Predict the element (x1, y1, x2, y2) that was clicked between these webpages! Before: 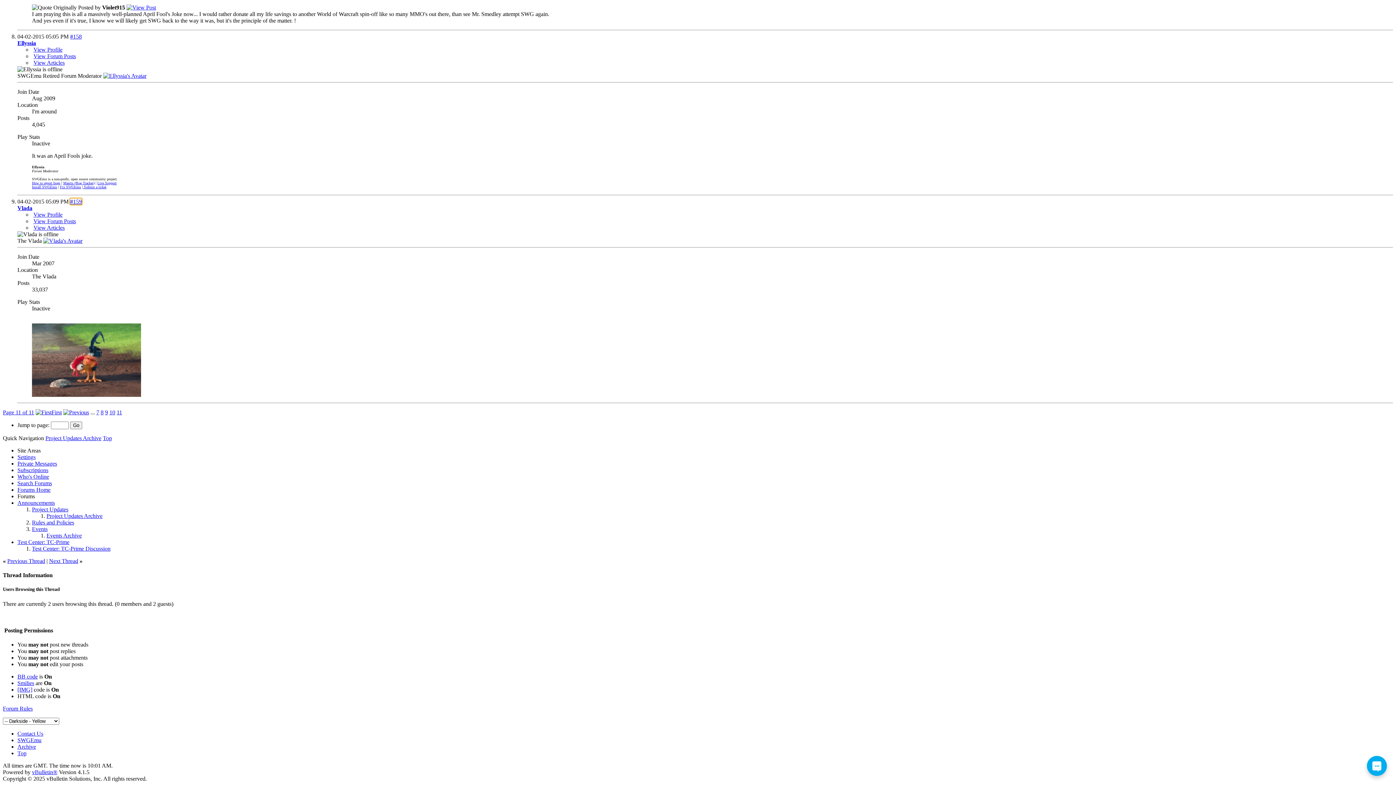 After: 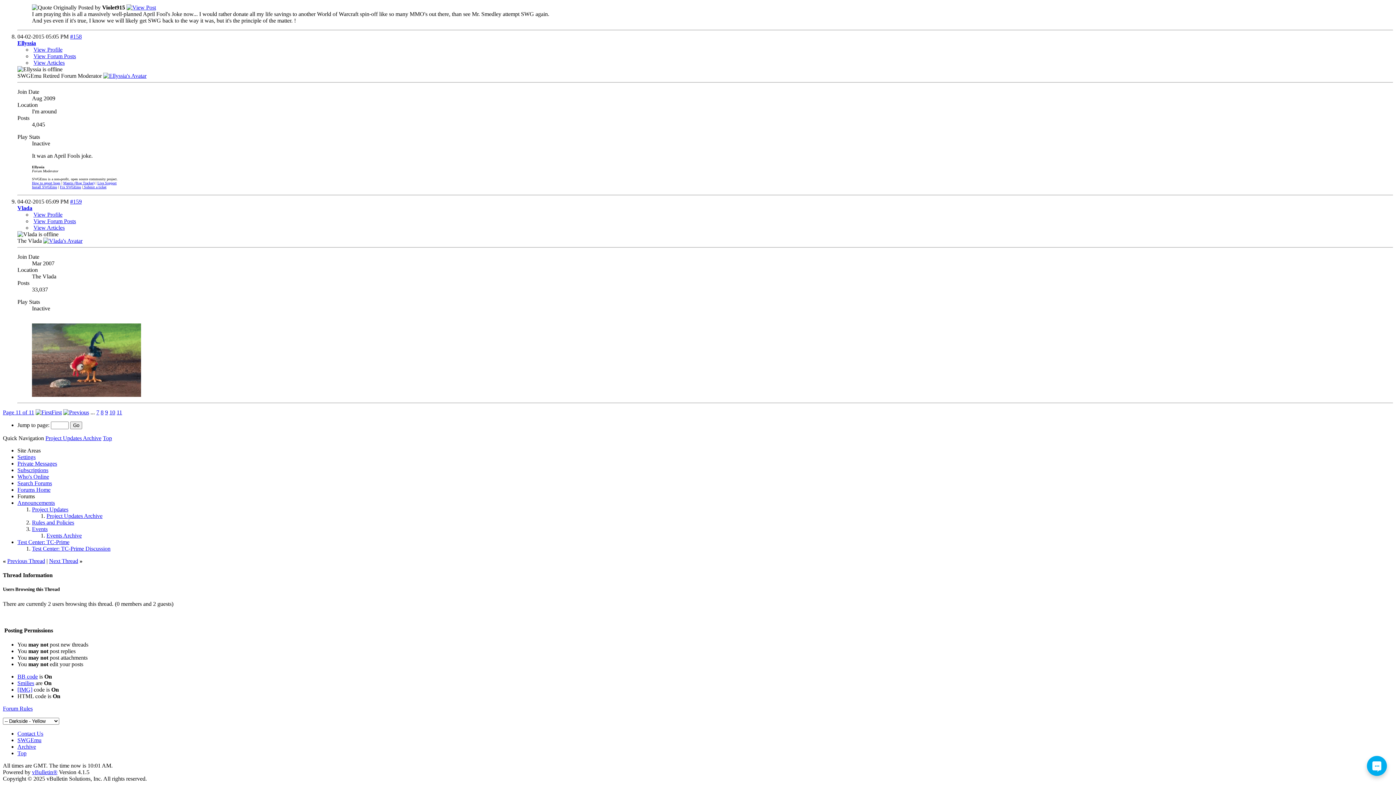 Action: bbox: (17, 673, 37, 680) label: BB code